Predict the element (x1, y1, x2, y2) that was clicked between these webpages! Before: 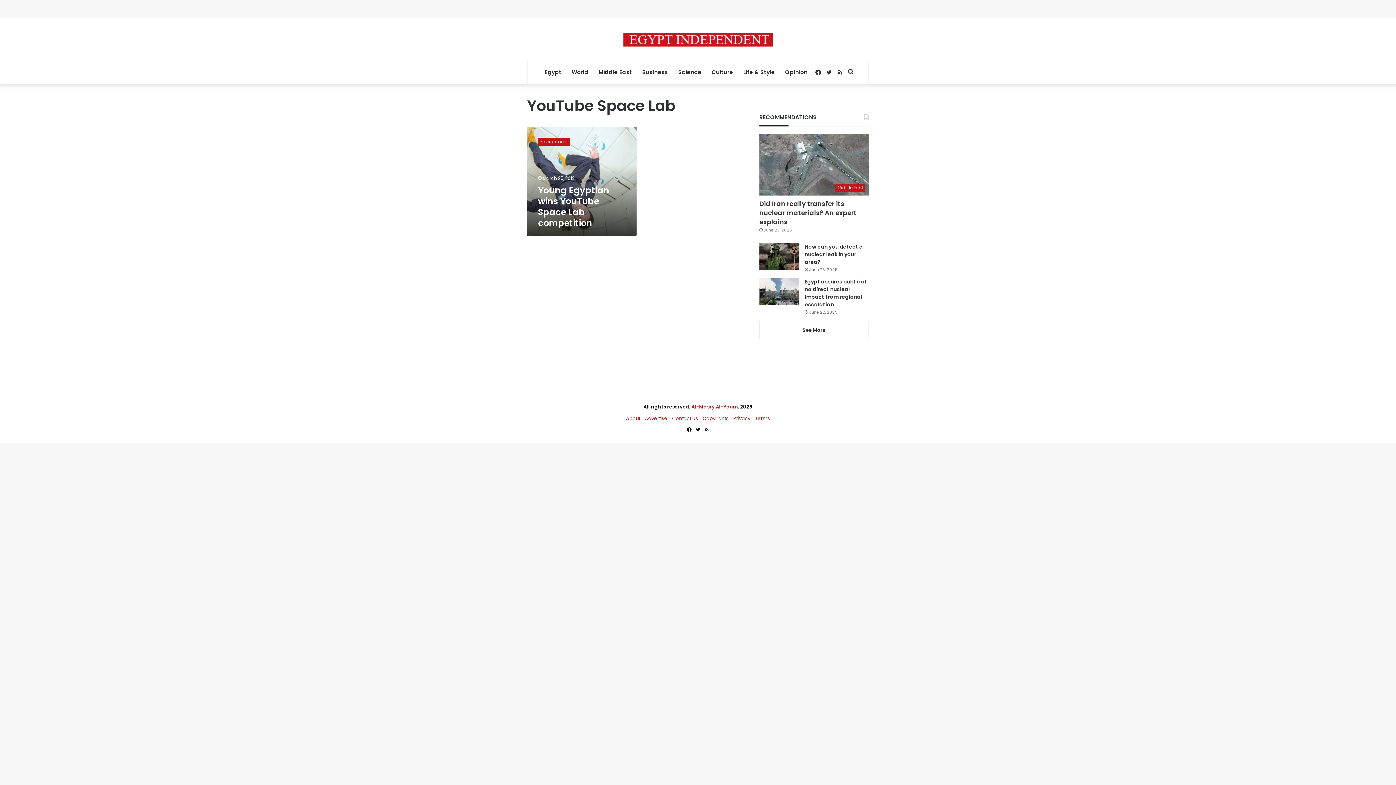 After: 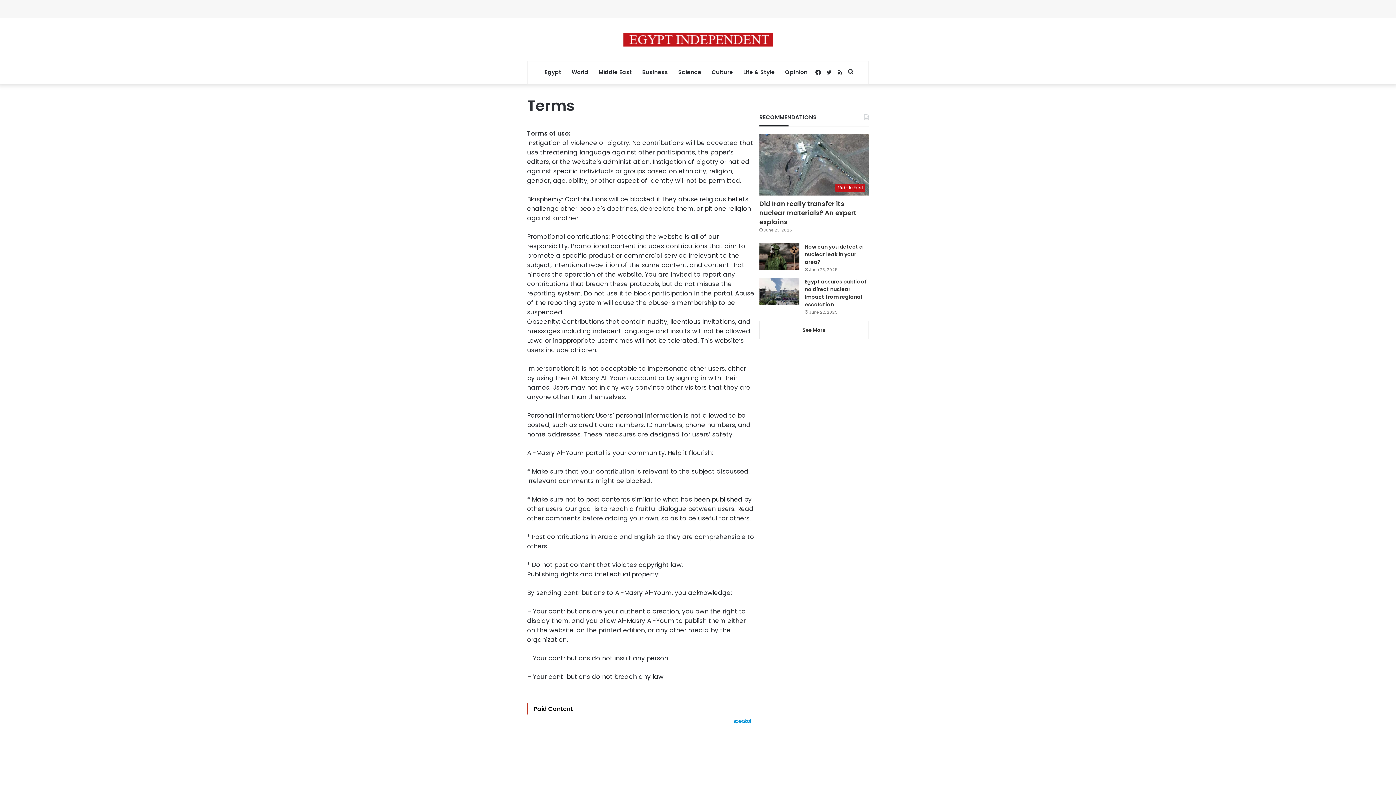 Action: label: Terms bbox: (755, 415, 770, 422)